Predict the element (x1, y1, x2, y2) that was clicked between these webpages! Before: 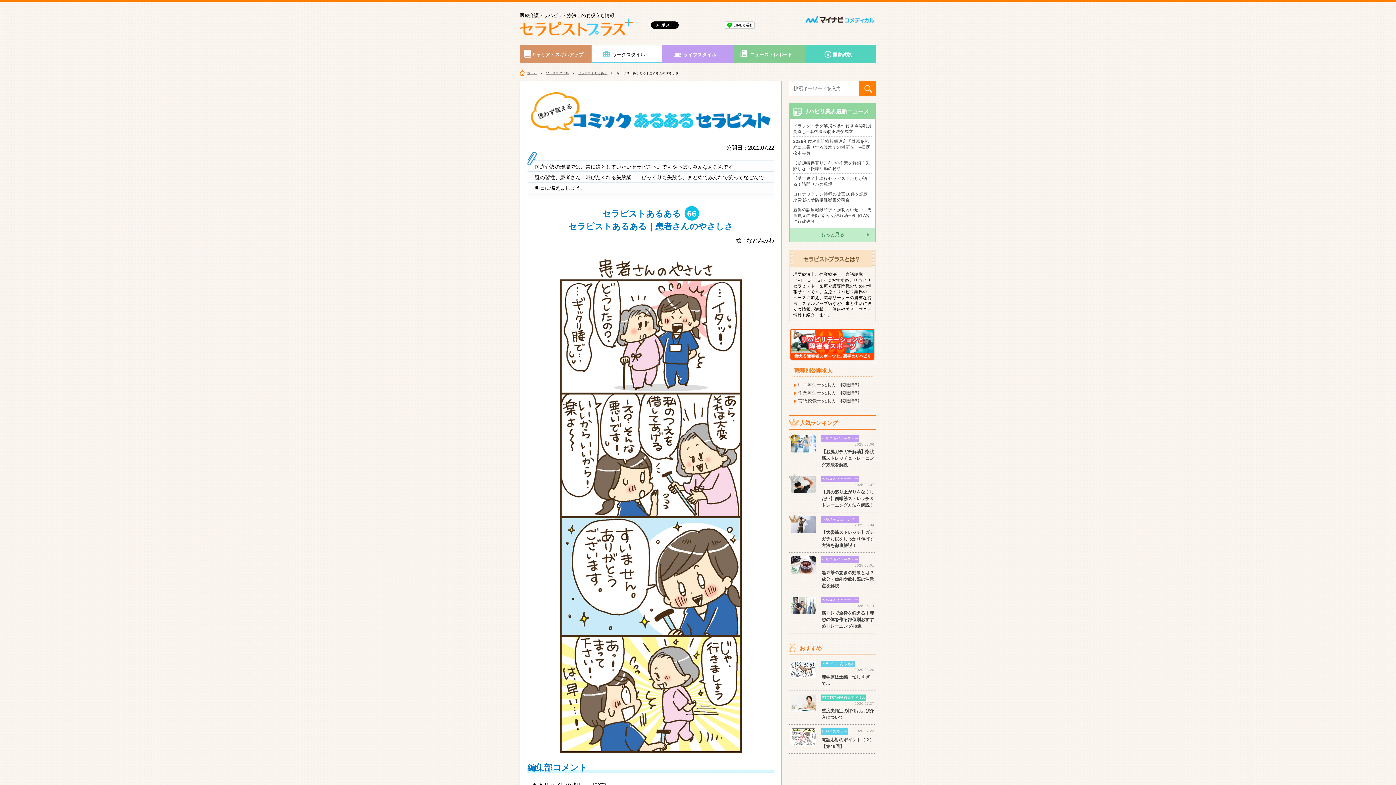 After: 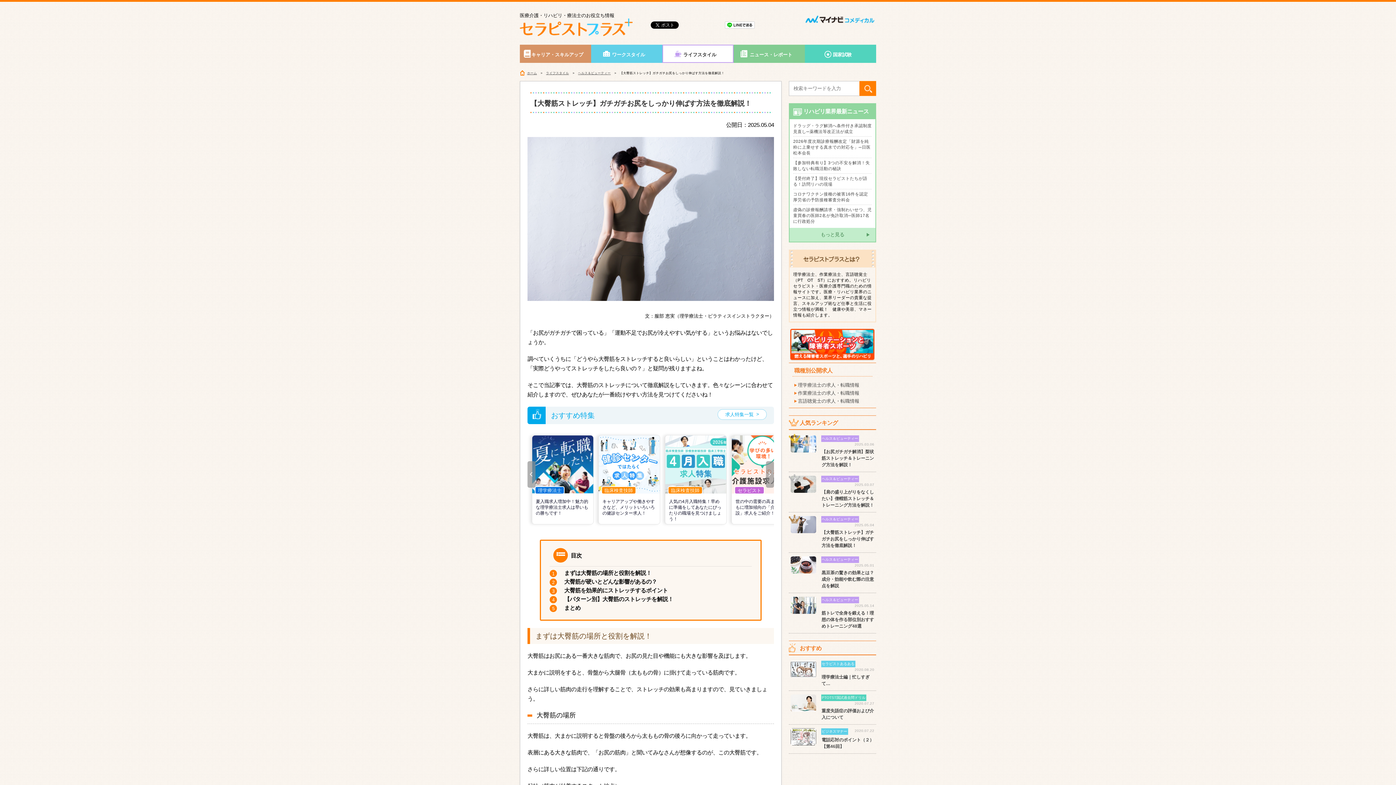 Action: bbox: (821, 530, 874, 548) label: 【大臀筋ストレッチ】ガチガチお尻をしっかり伸ばす方法を徹底解説！